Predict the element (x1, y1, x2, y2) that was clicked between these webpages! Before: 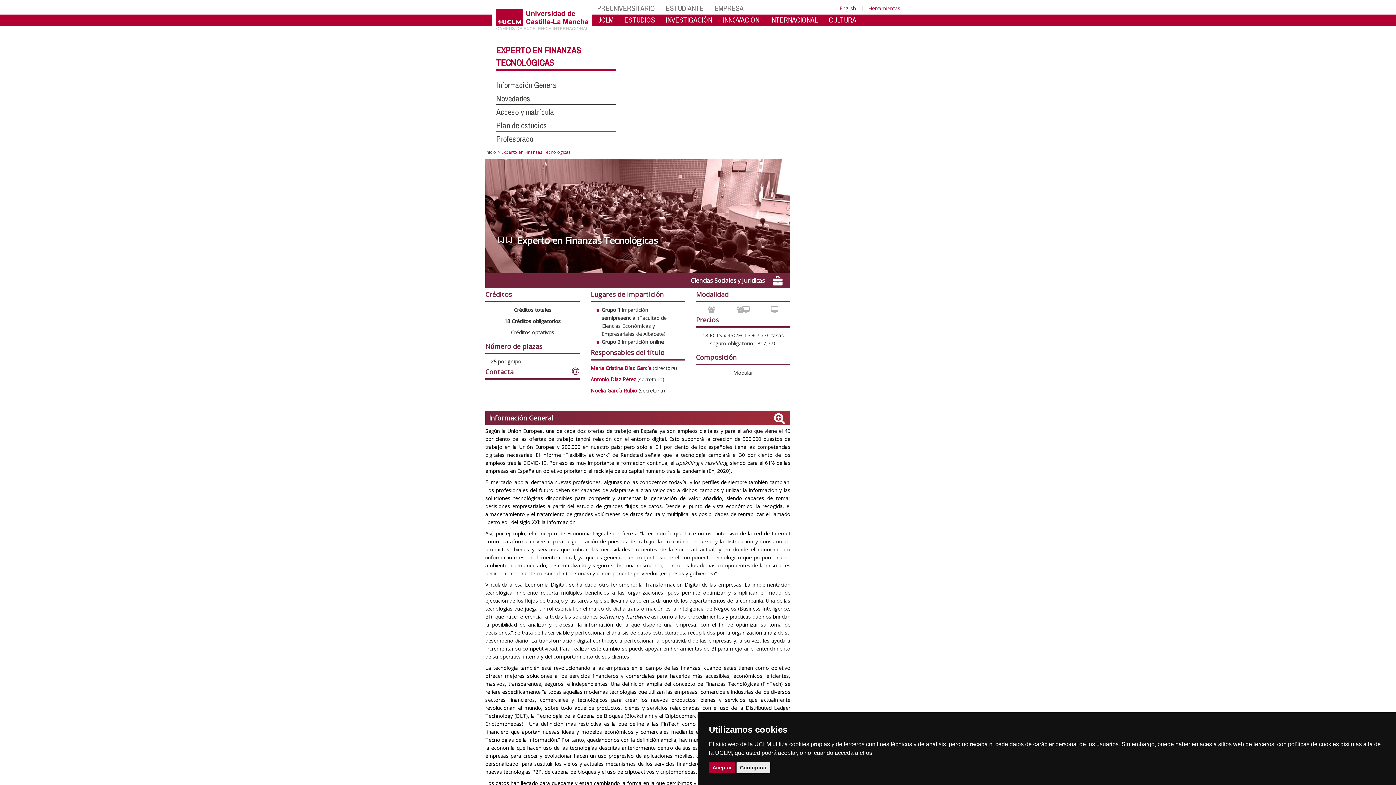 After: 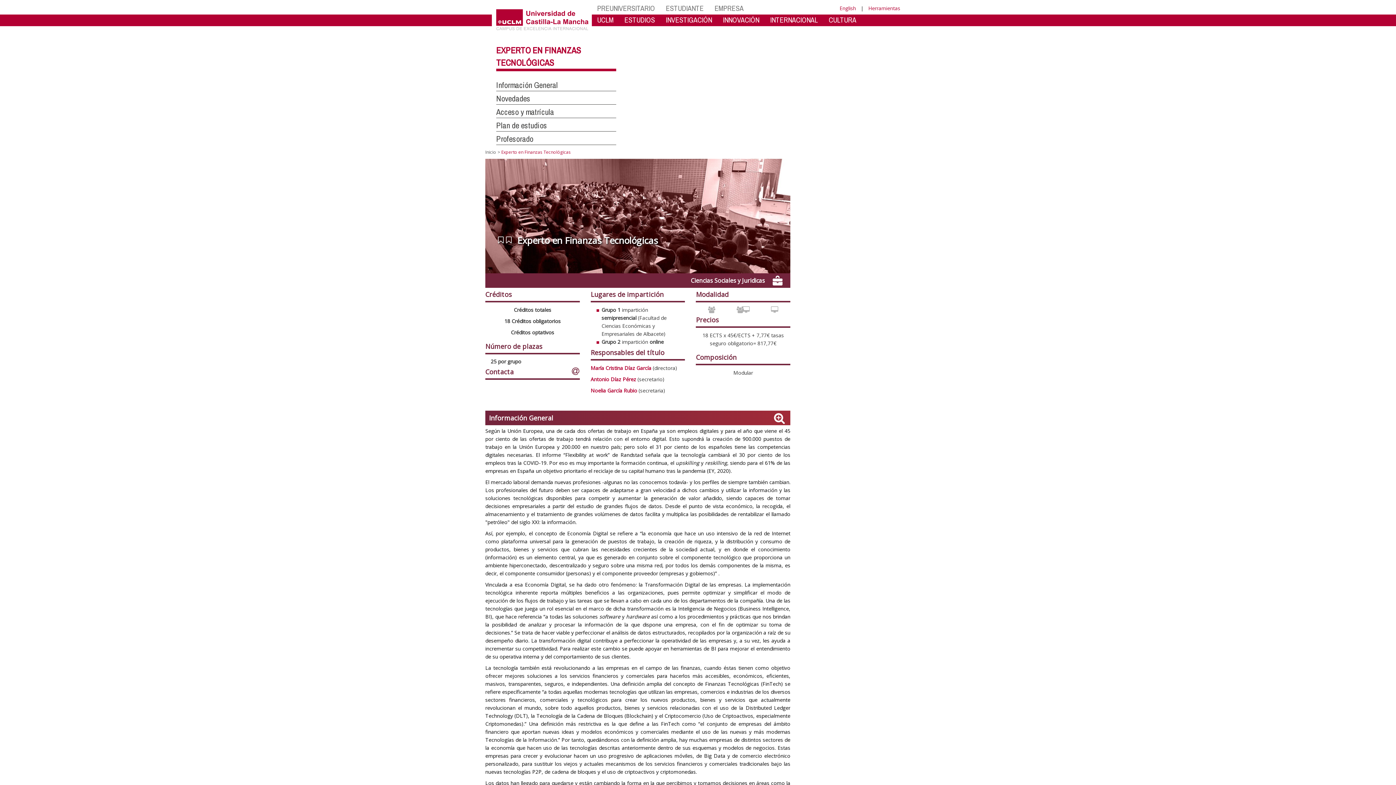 Action: label: Aceptar bbox: (709, 762, 735, 773)